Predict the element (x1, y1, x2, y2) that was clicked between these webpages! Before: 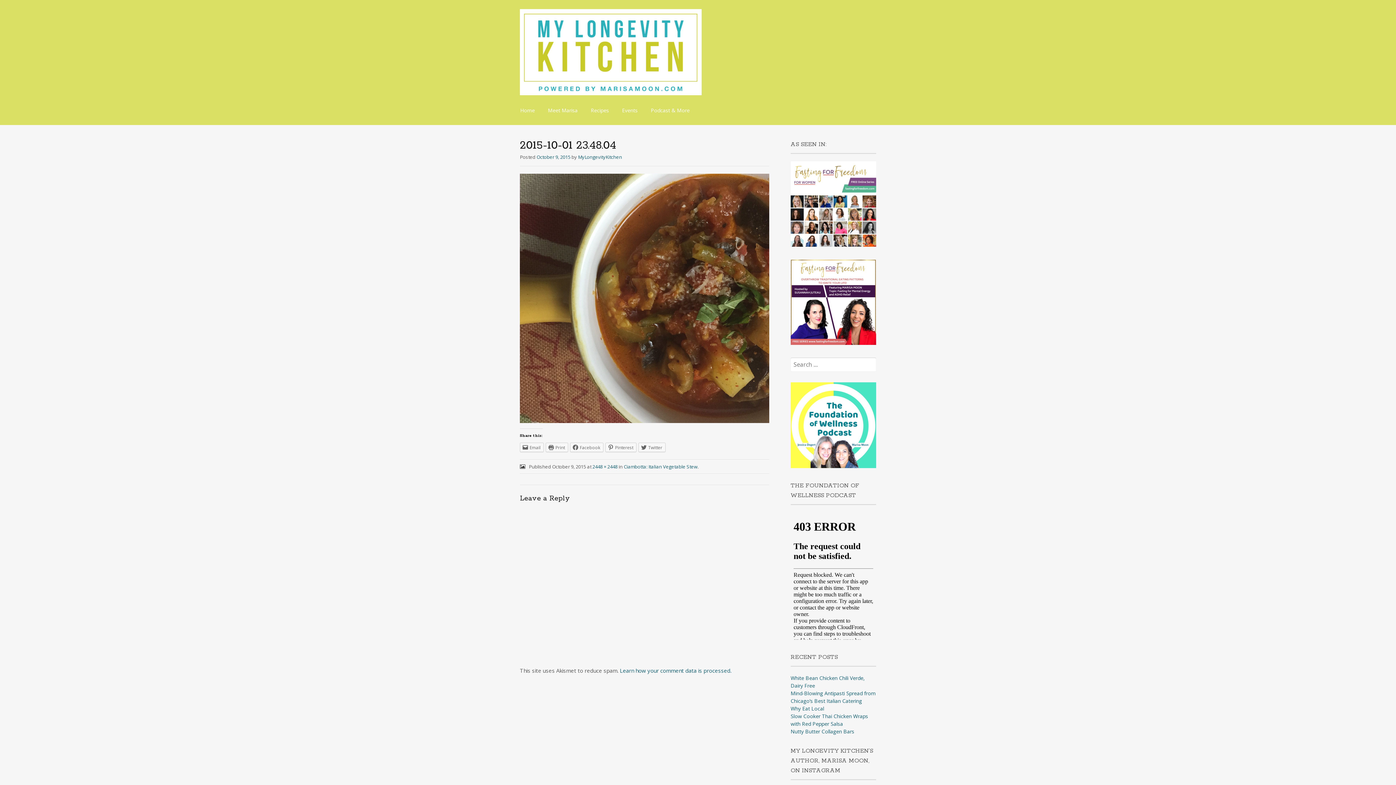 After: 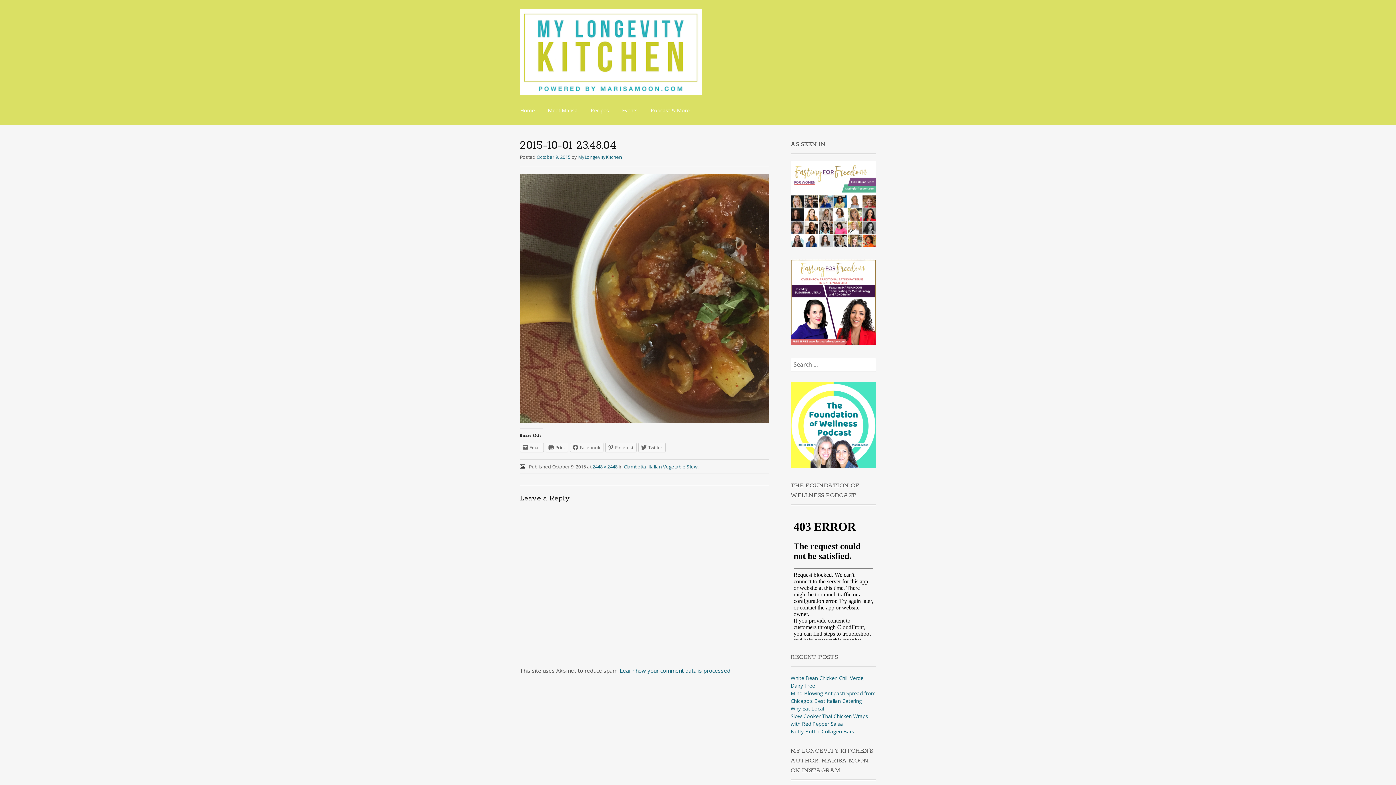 Action: label: October 9, 2015 bbox: (536, 153, 570, 160)